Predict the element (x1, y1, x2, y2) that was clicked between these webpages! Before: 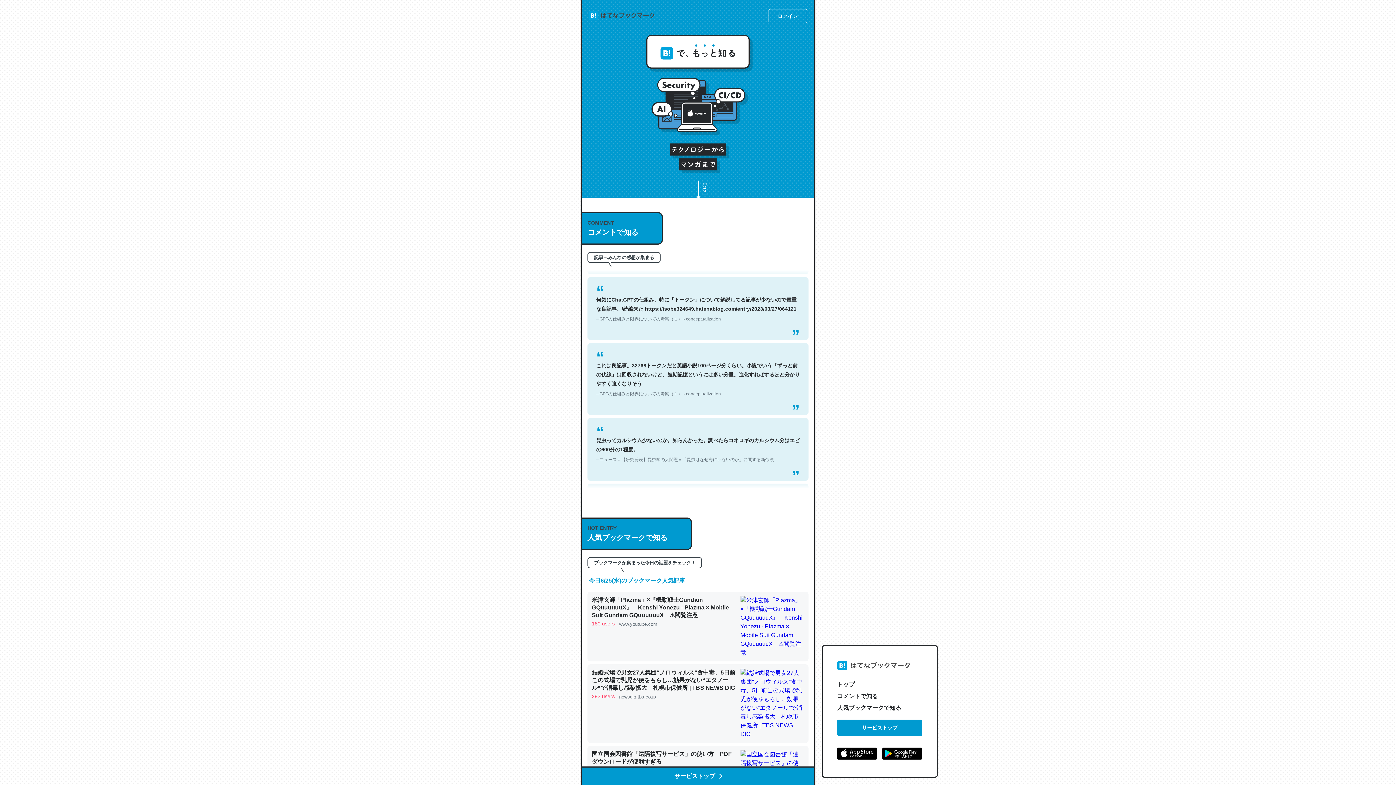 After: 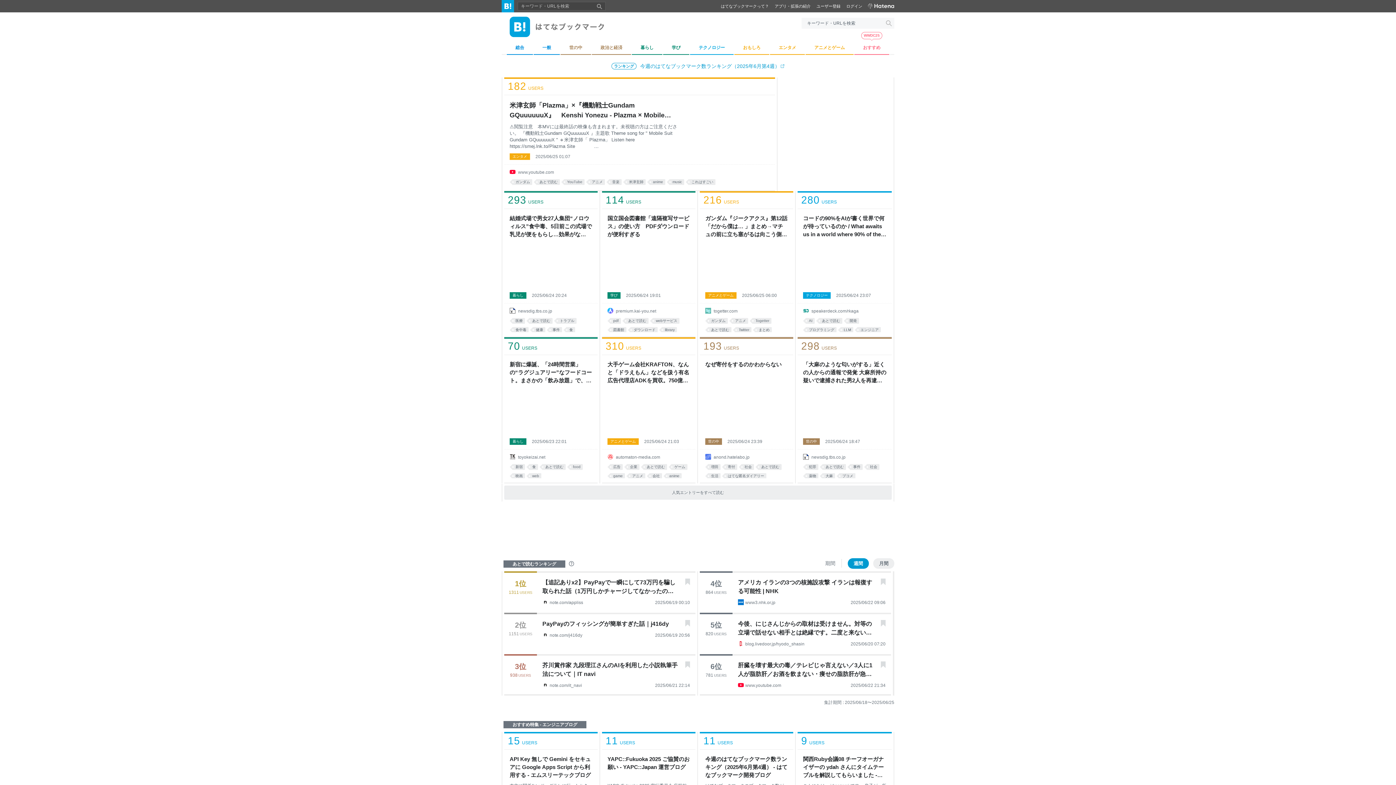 Action: bbox: (589, 9, 654, 22)